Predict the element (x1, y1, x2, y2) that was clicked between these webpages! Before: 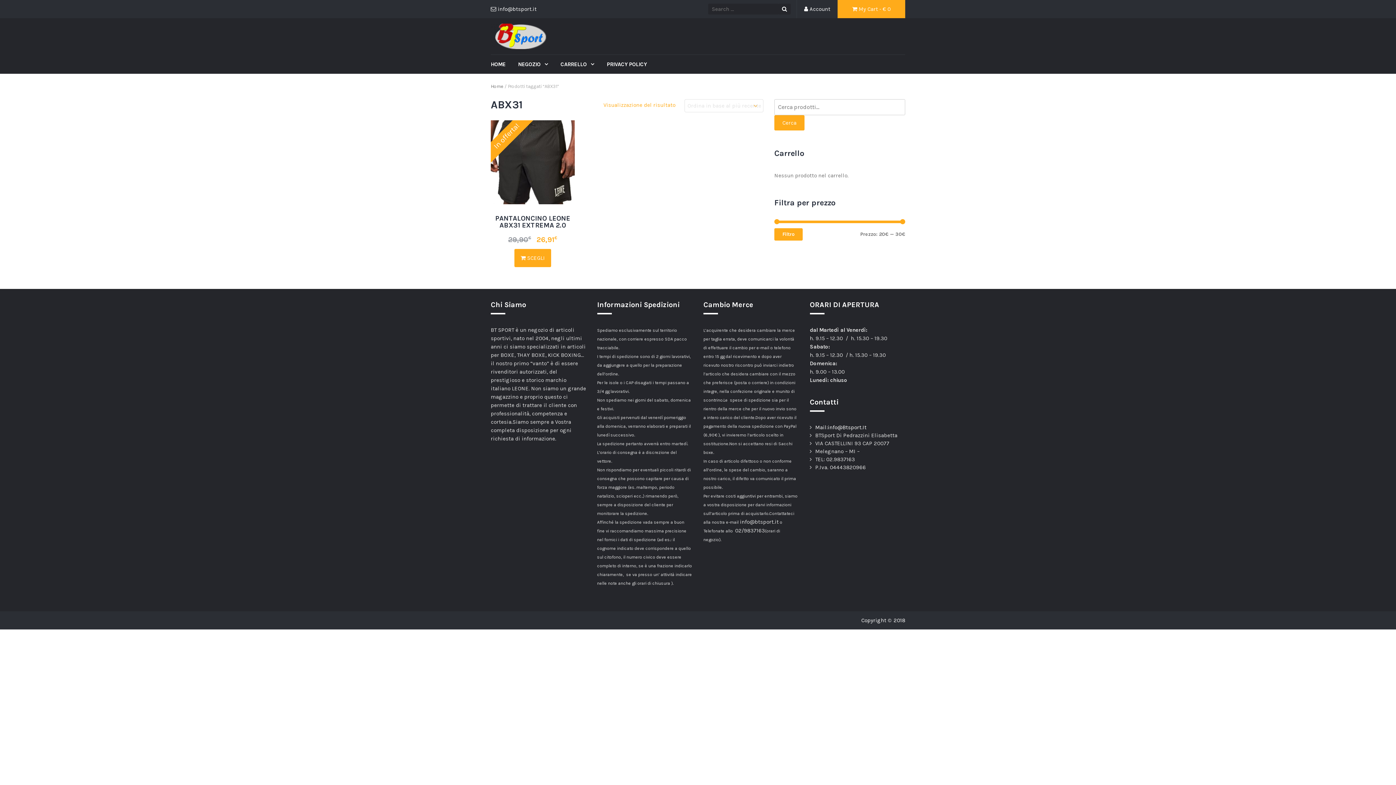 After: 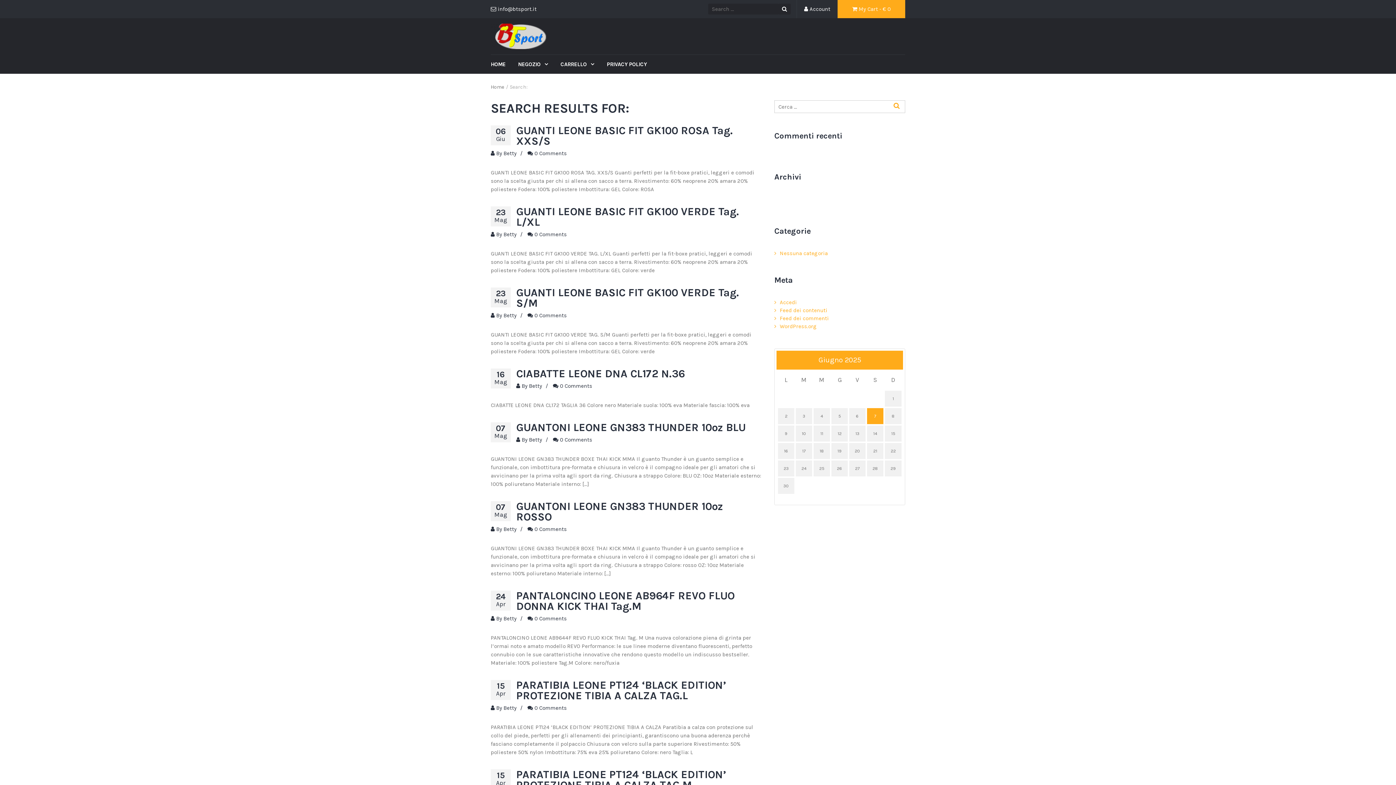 Action: bbox: (778, 3, 790, 14)